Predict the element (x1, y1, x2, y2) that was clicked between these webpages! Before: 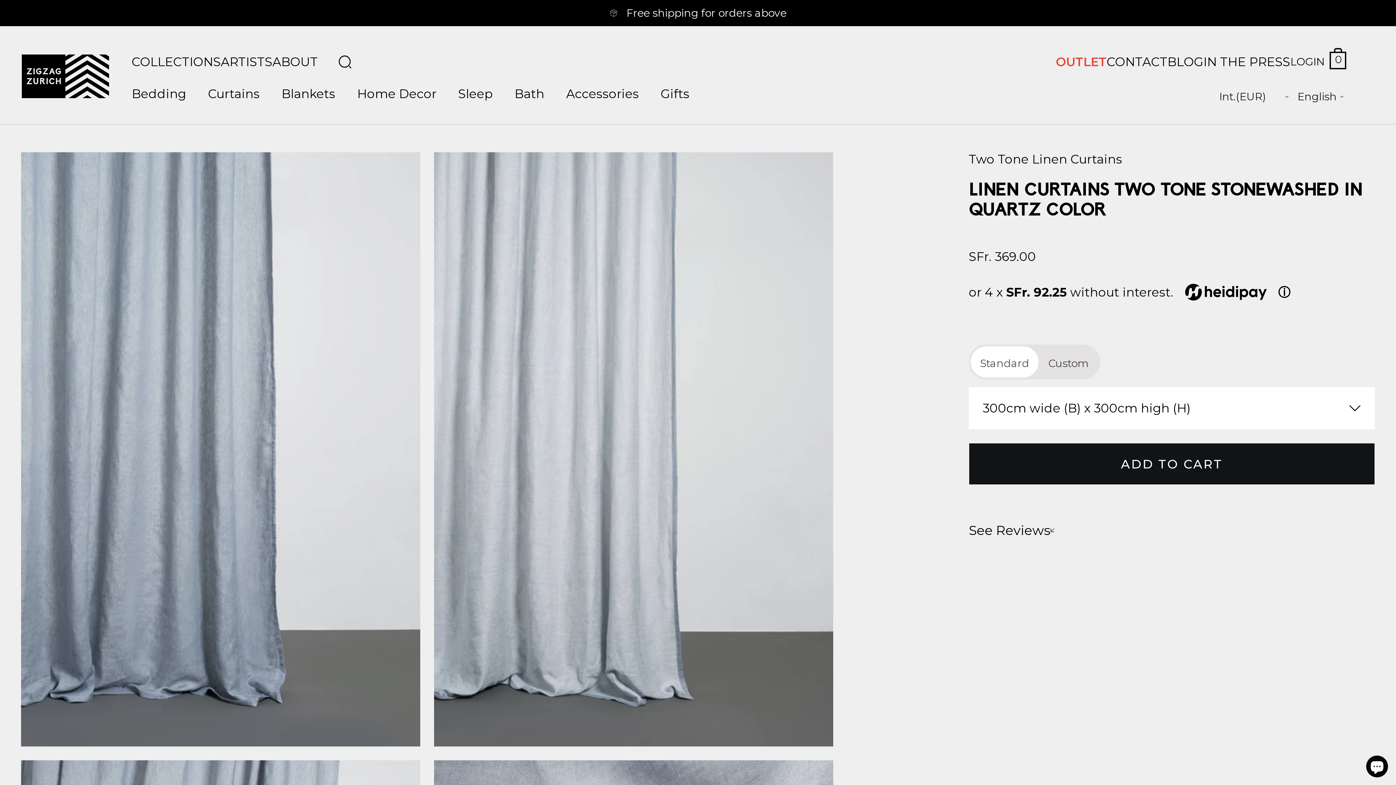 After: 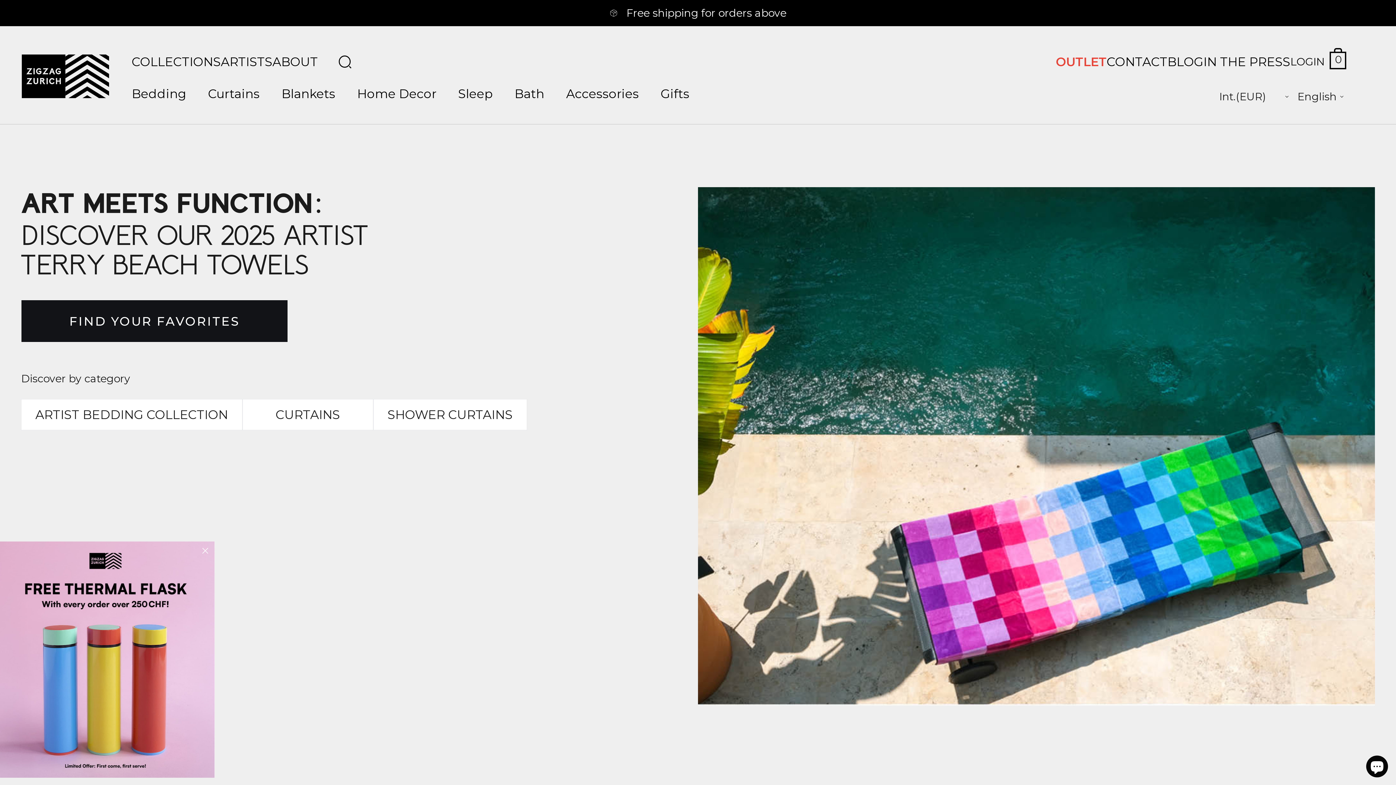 Action: label: ZigZag logo bbox: (21, 54, 109, 98)